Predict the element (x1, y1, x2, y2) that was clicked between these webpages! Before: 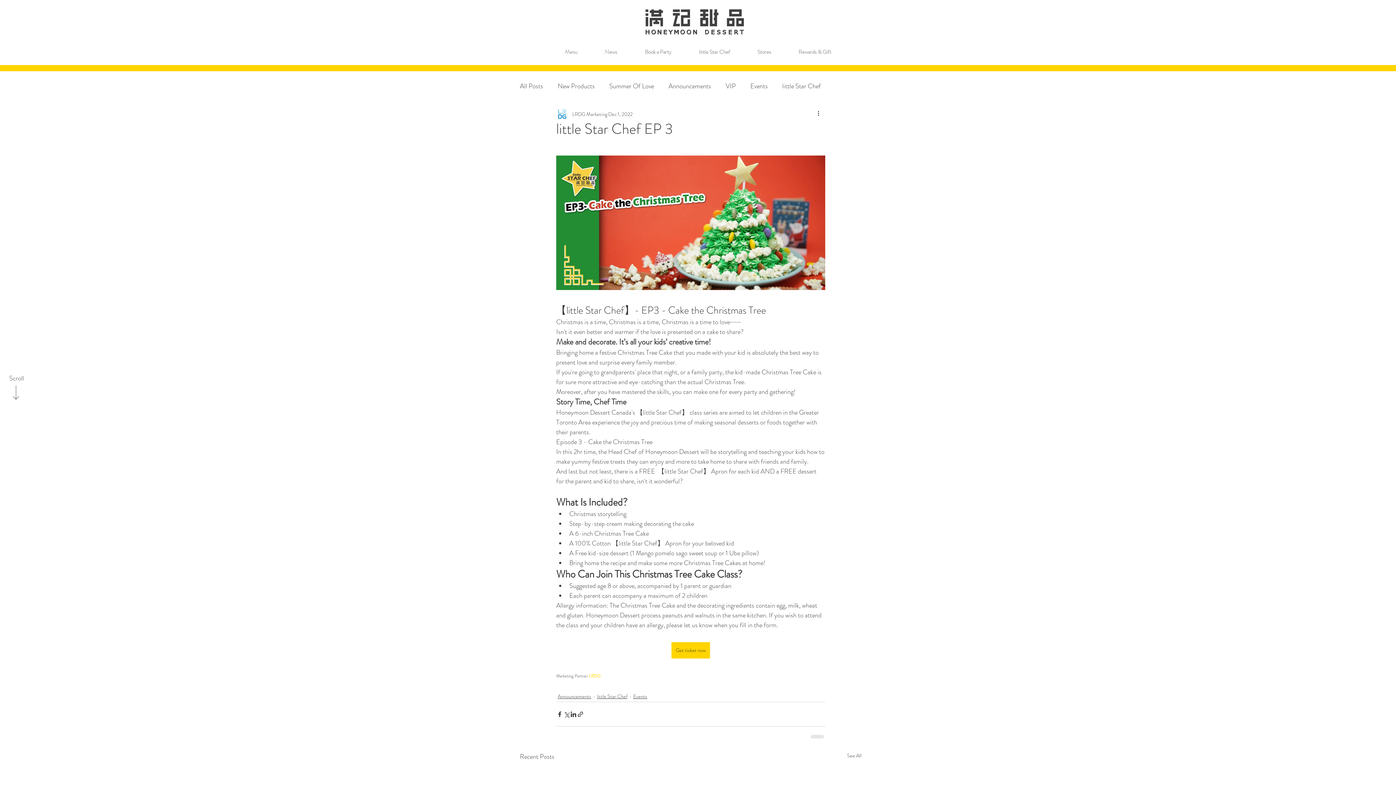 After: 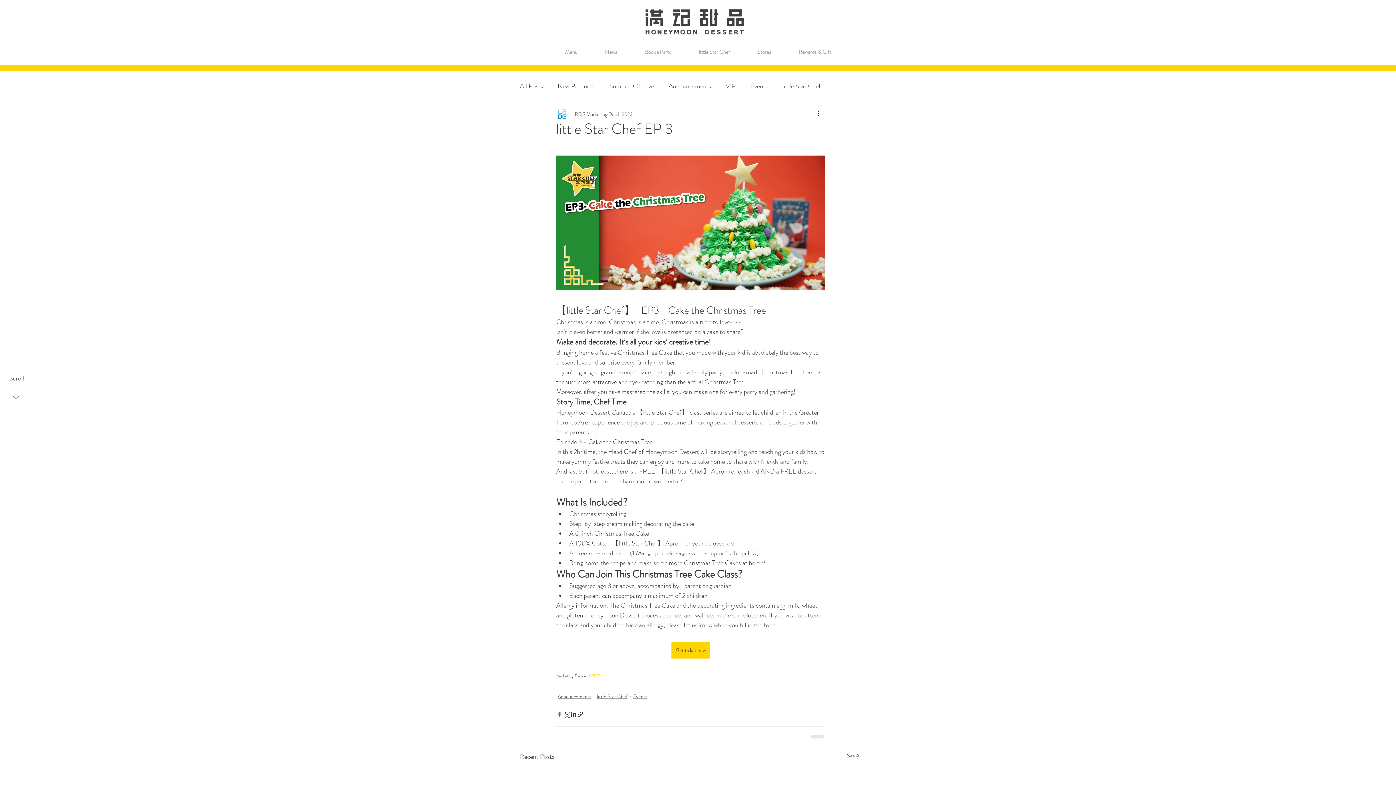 Action: label: Share via Facebook bbox: (556, 711, 563, 718)